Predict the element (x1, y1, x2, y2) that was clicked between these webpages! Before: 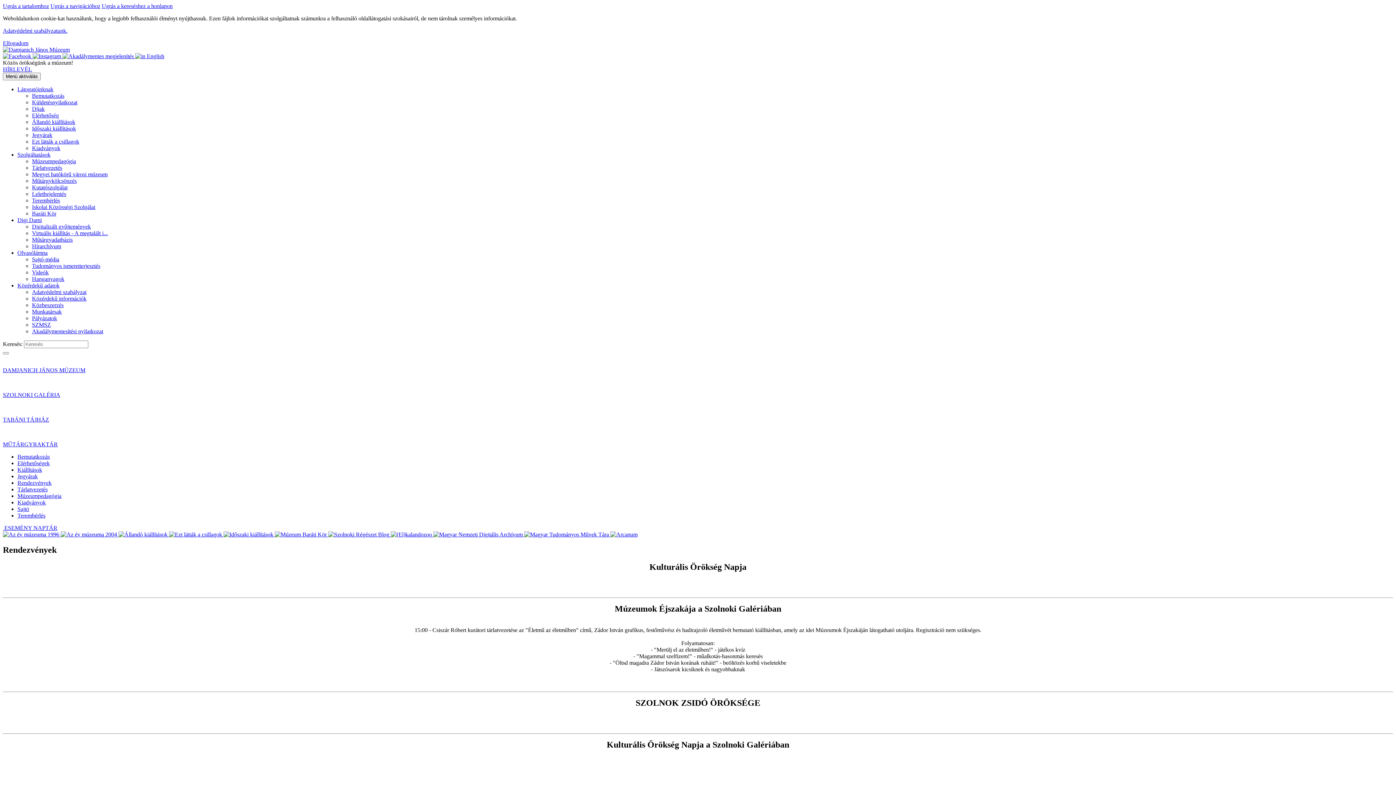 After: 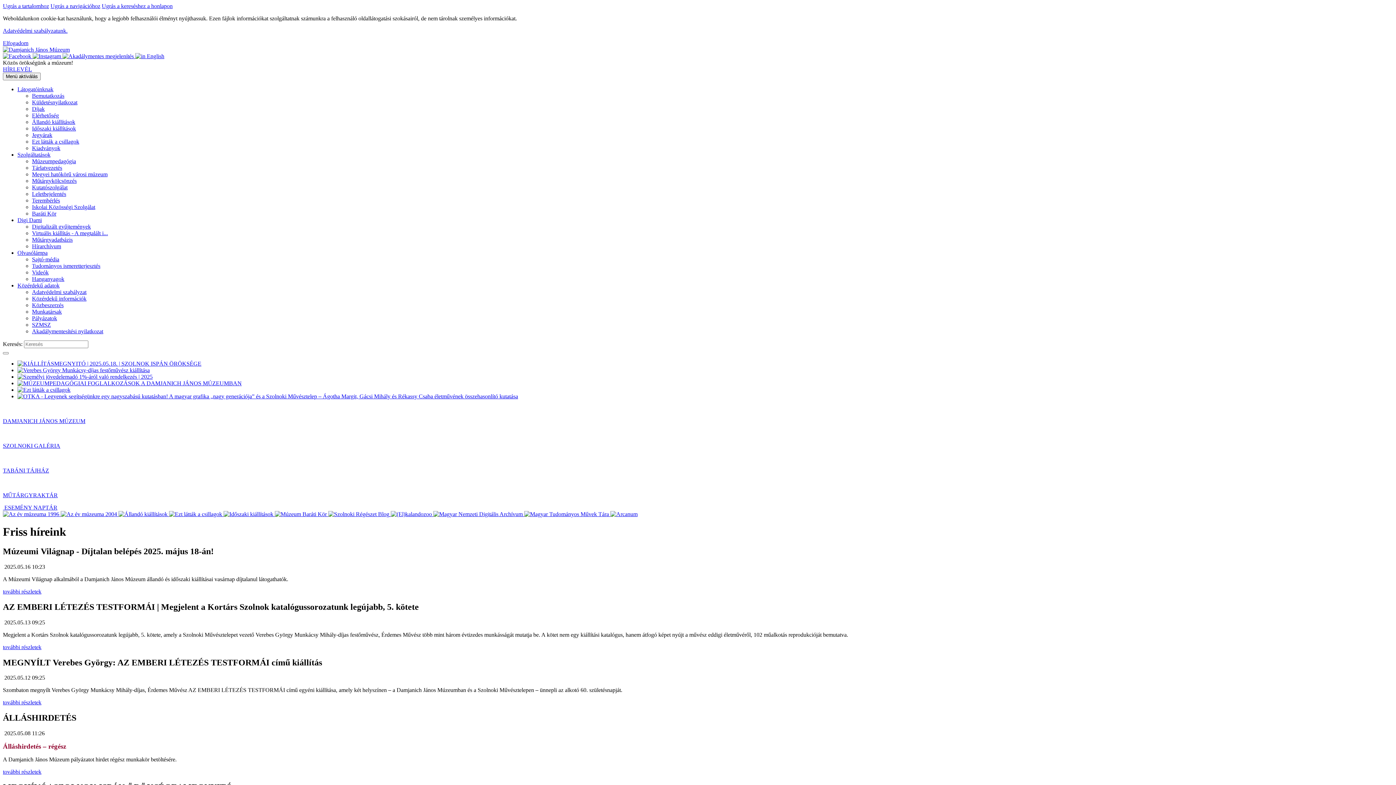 Action: bbox: (2, 46, 69, 52)